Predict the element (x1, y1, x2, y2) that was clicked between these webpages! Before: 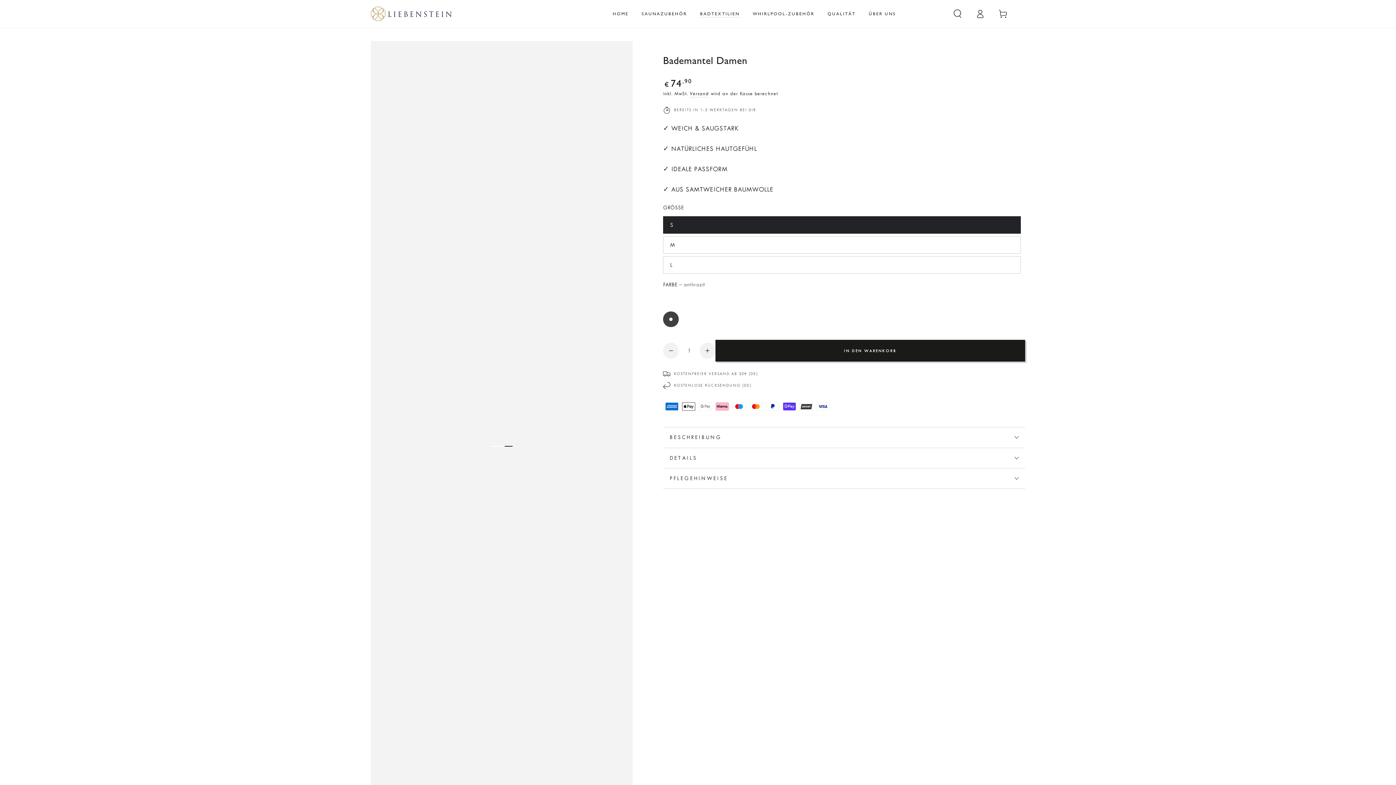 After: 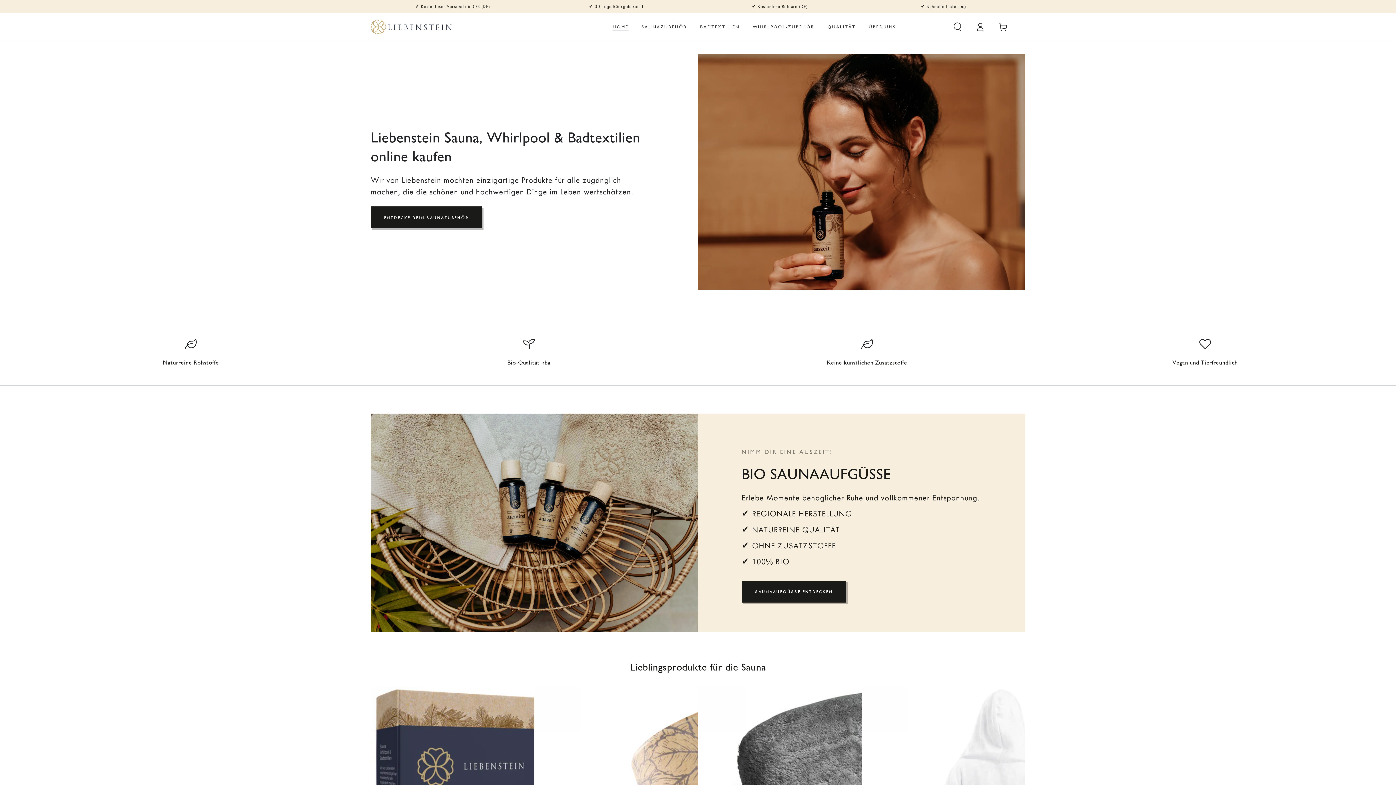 Action: bbox: (370, 6, 451, 21)